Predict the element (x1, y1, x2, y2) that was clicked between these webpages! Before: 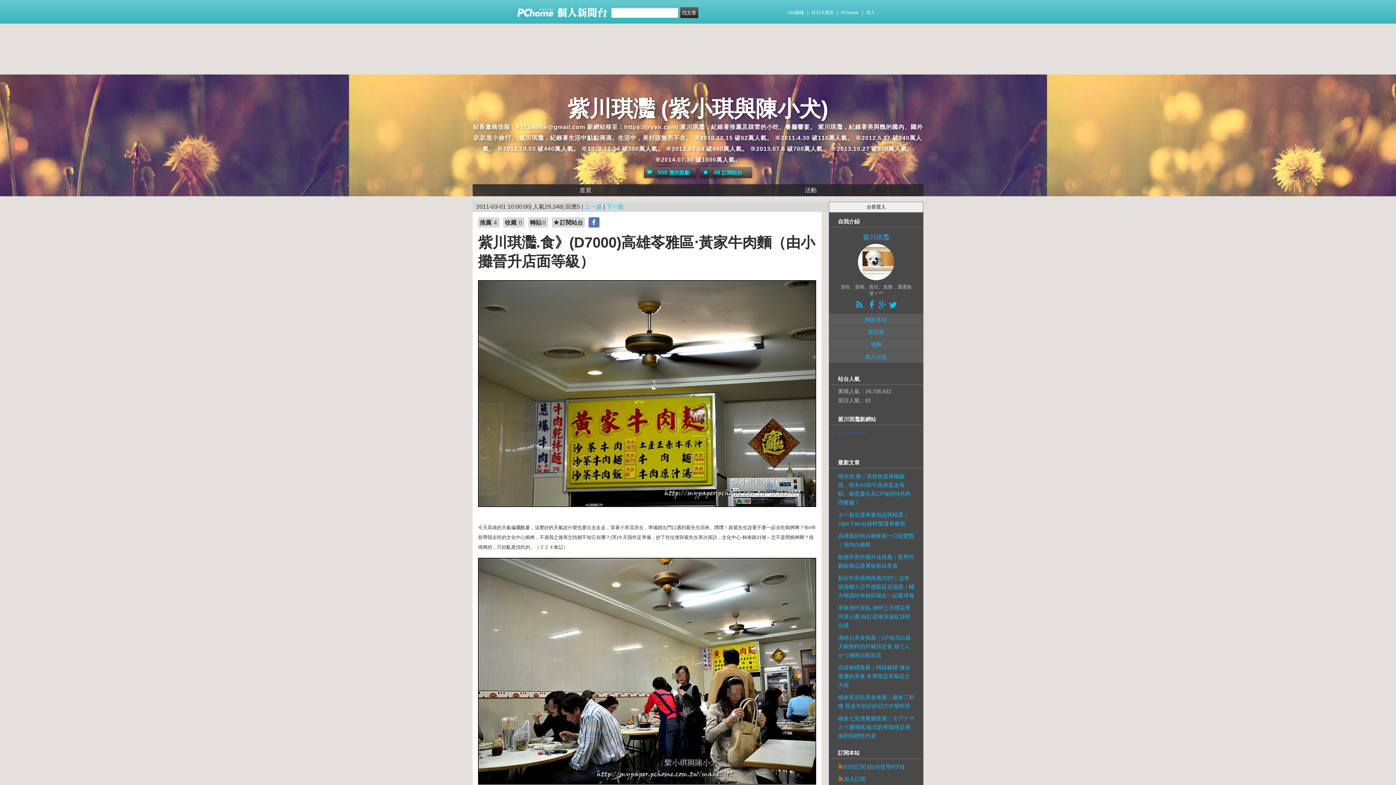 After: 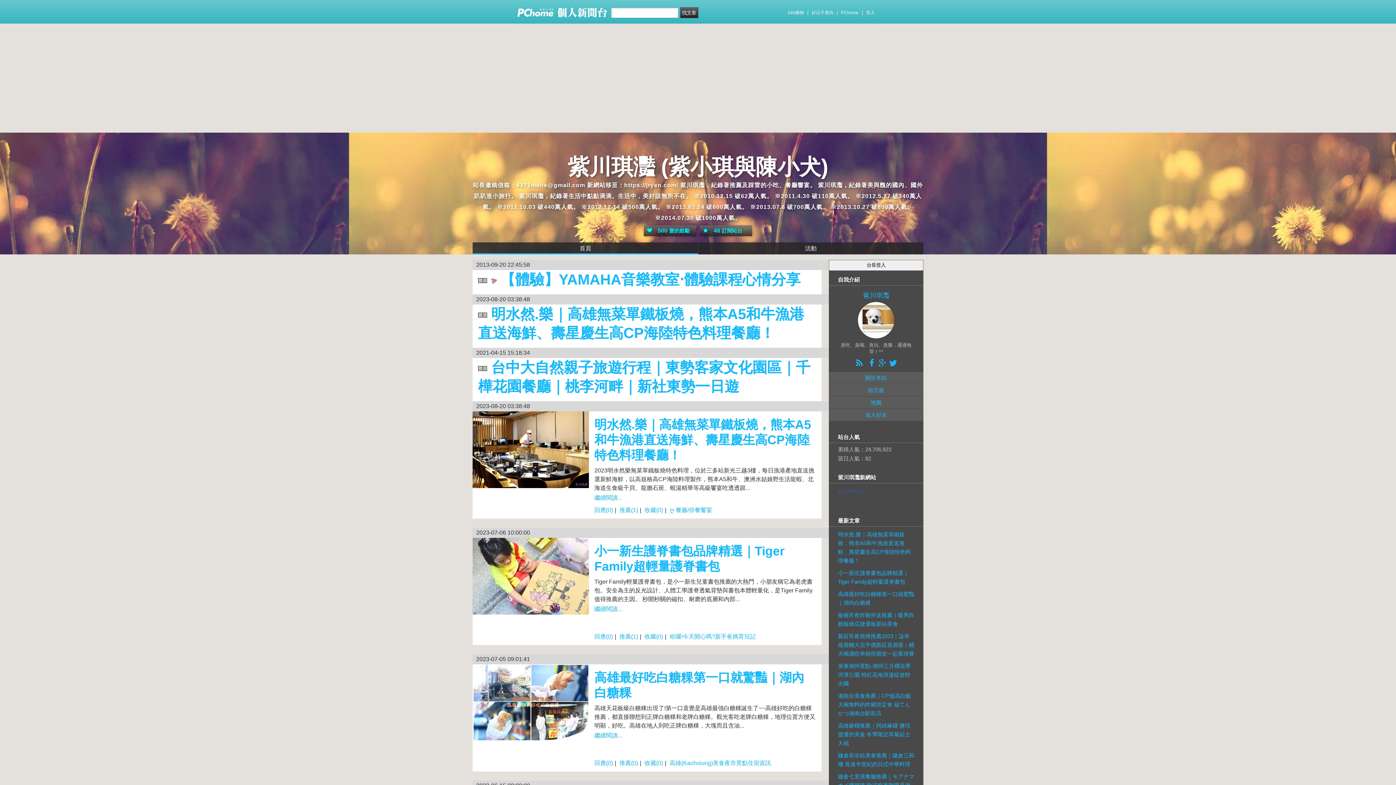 Action: label: 紫川琪灩 (紫小琪與陳小犬) bbox: (567, 96, 828, 121)